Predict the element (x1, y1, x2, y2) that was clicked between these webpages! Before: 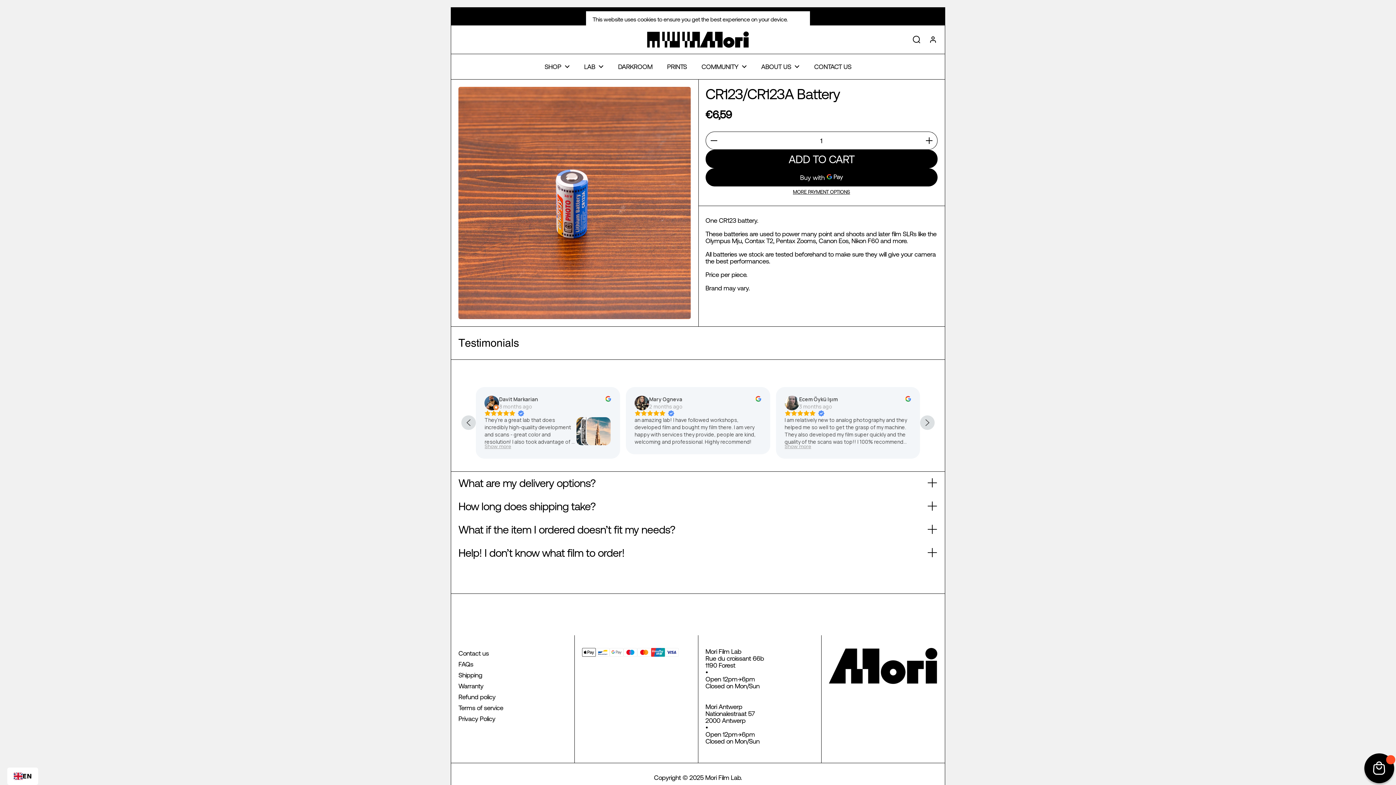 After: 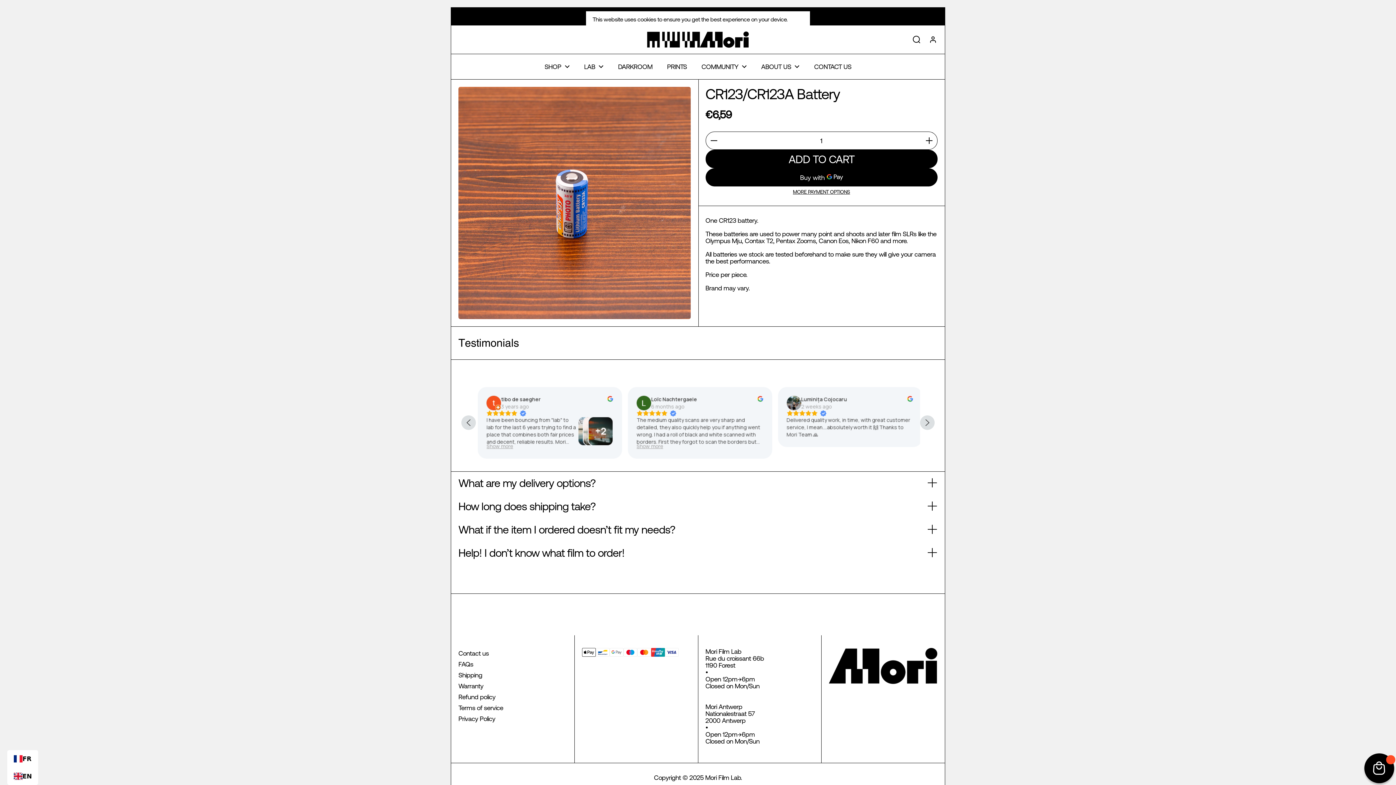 Action: bbox: (13, 773, 31, 780) label: EN